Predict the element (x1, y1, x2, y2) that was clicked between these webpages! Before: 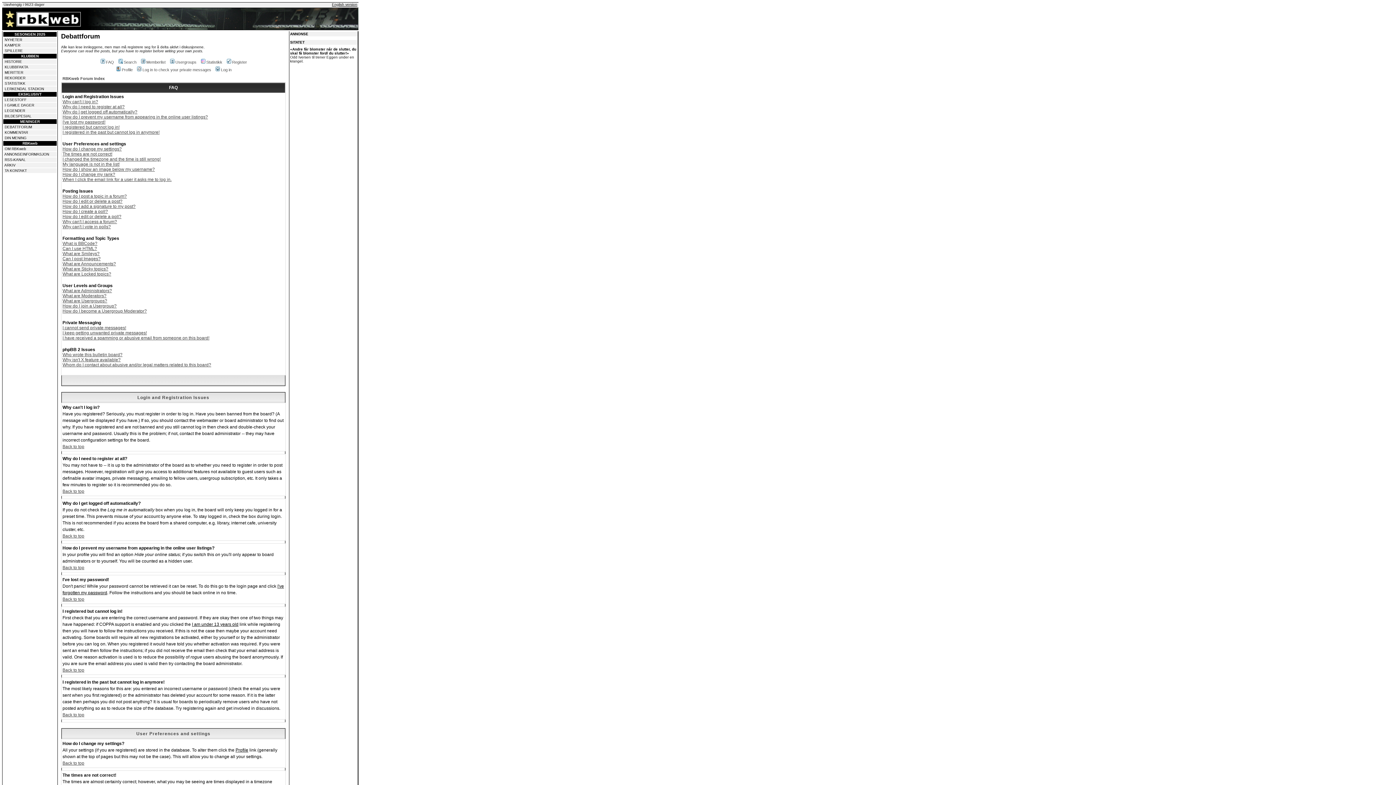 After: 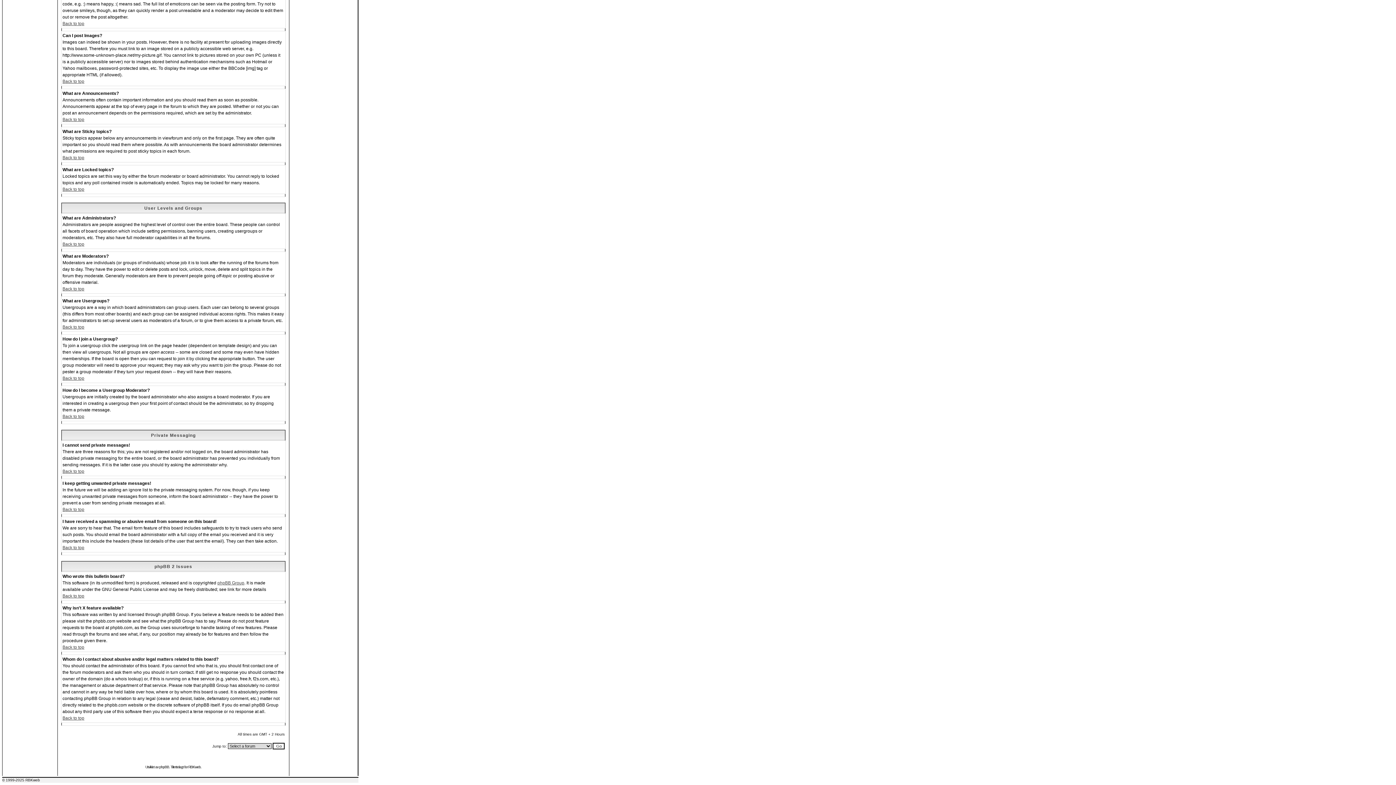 Action: bbox: (62, 298, 107, 303) label: What are Usergroups?